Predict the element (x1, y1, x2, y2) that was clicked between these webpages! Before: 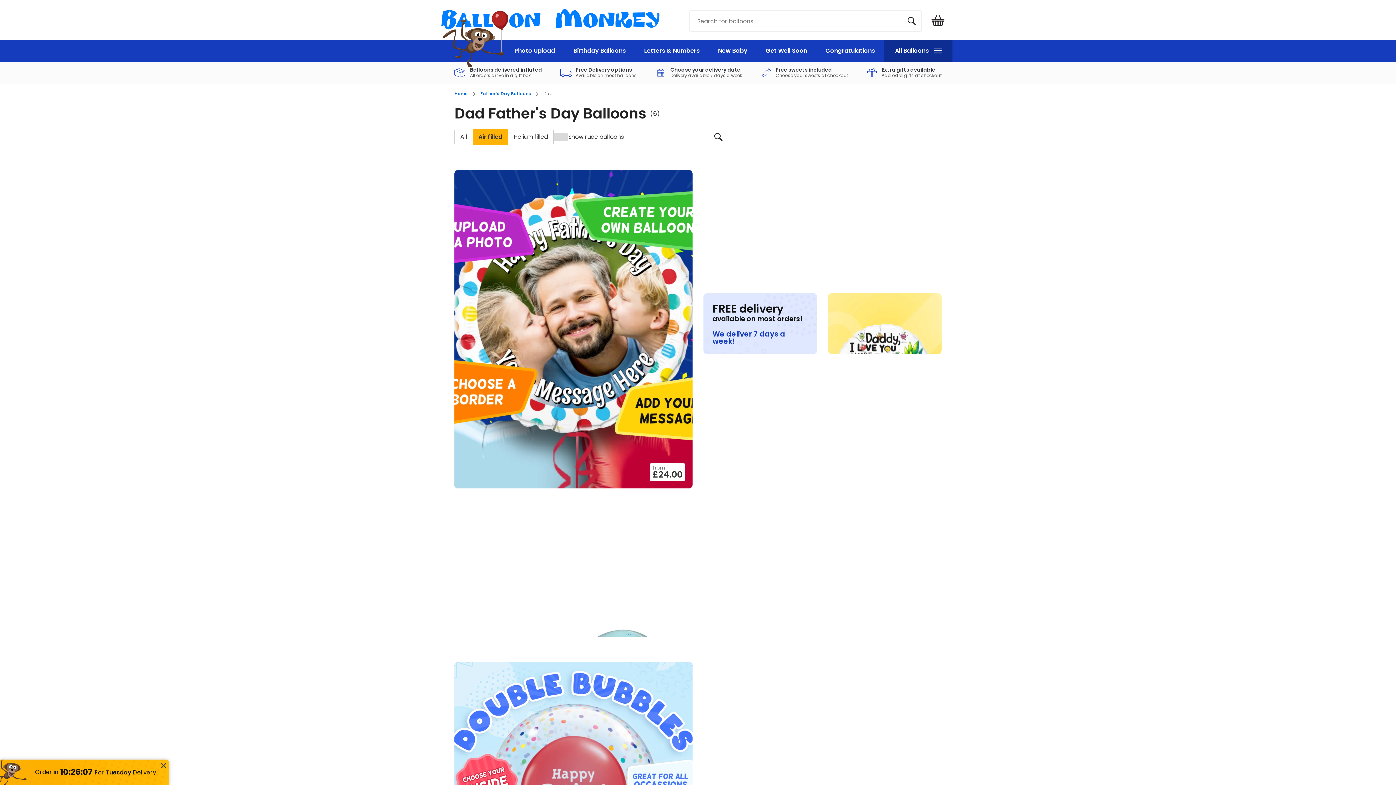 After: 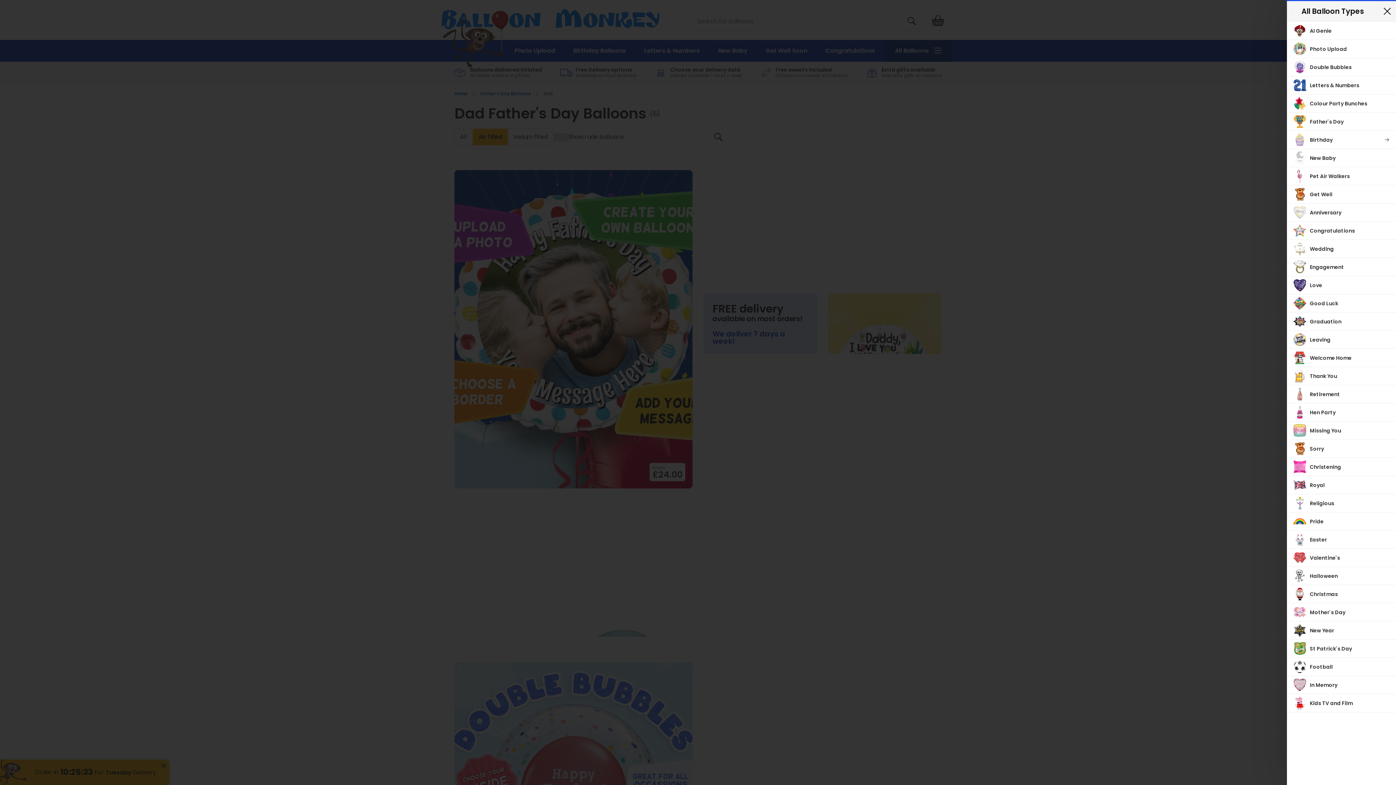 Action: bbox: (884, 40, 952, 61) label: All
Balloons